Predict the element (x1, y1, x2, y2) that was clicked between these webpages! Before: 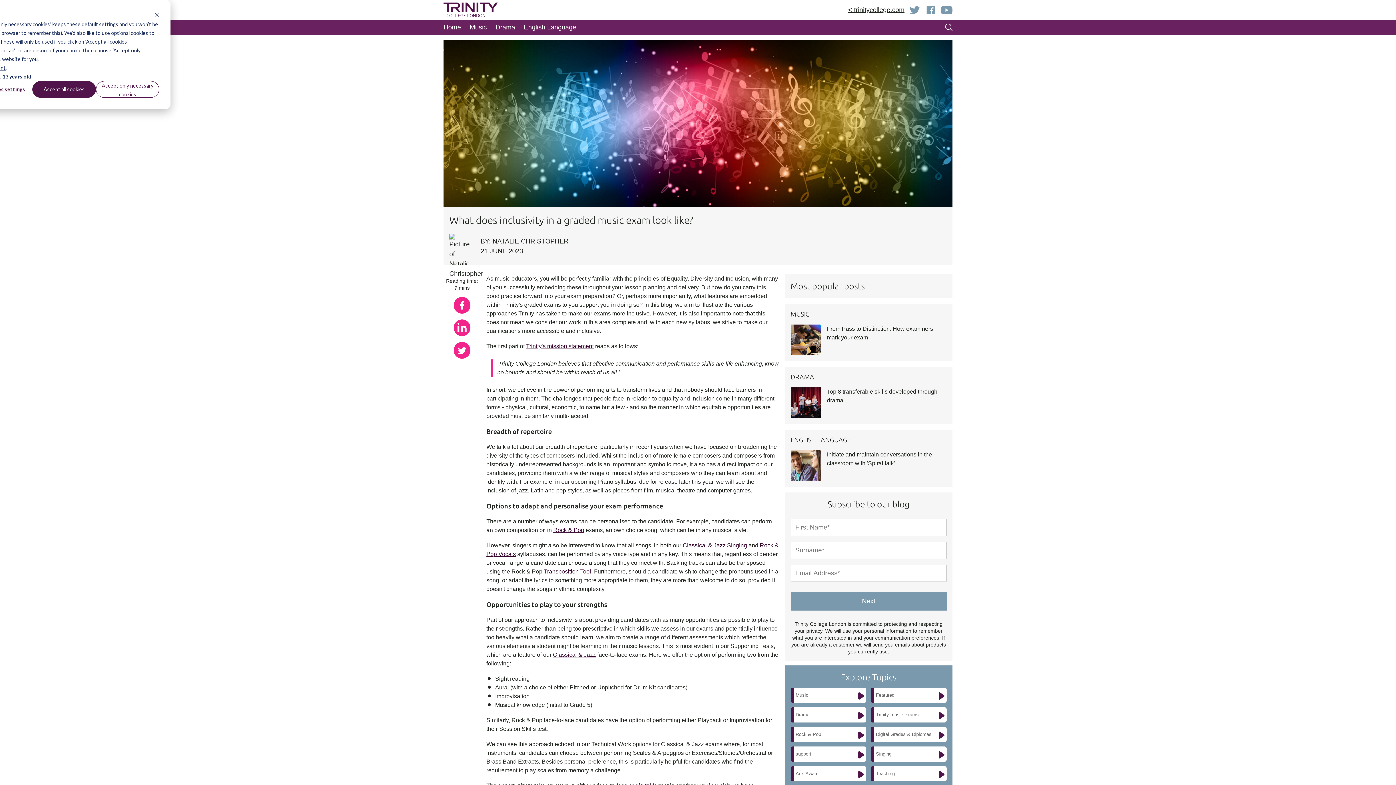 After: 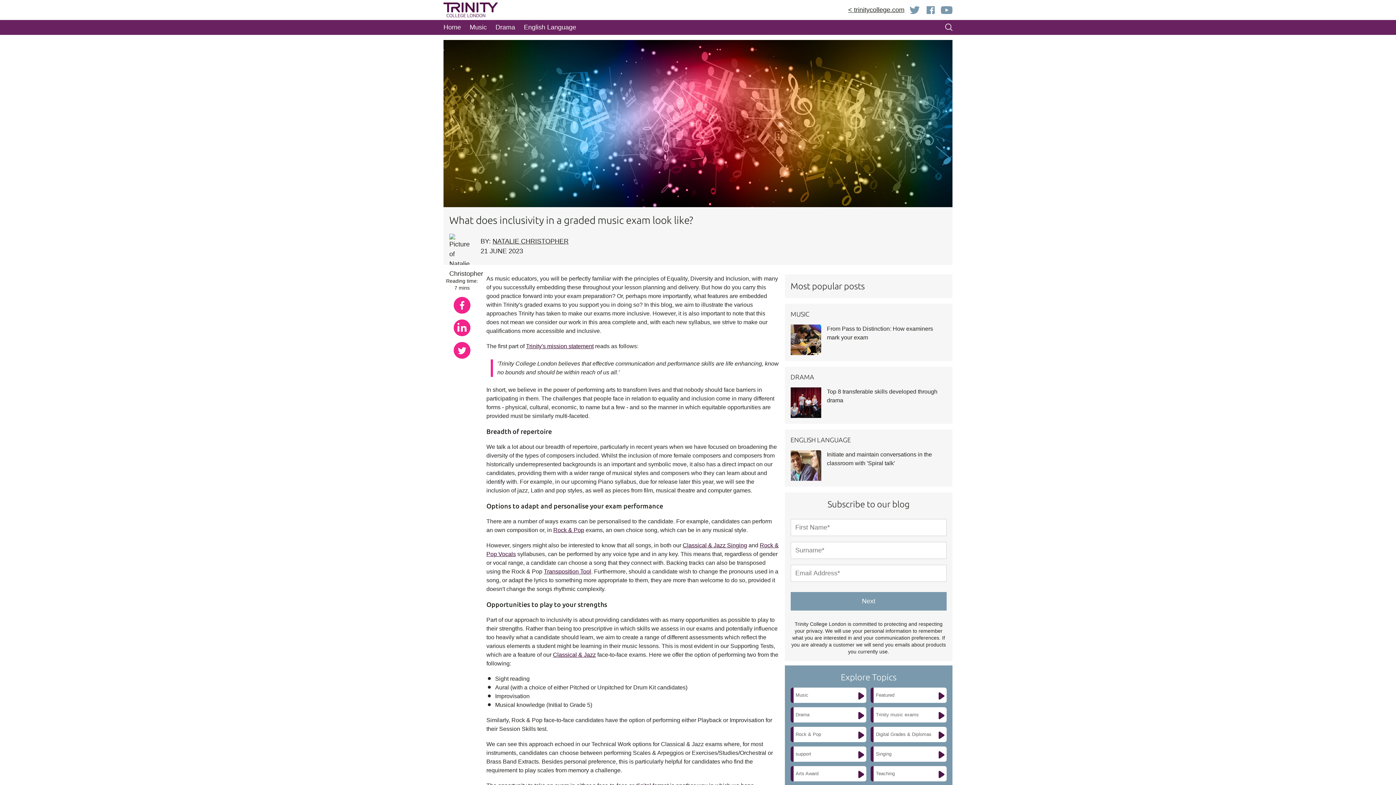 Action: bbox: (32, 81, 95, 97) label: Accept all cookies